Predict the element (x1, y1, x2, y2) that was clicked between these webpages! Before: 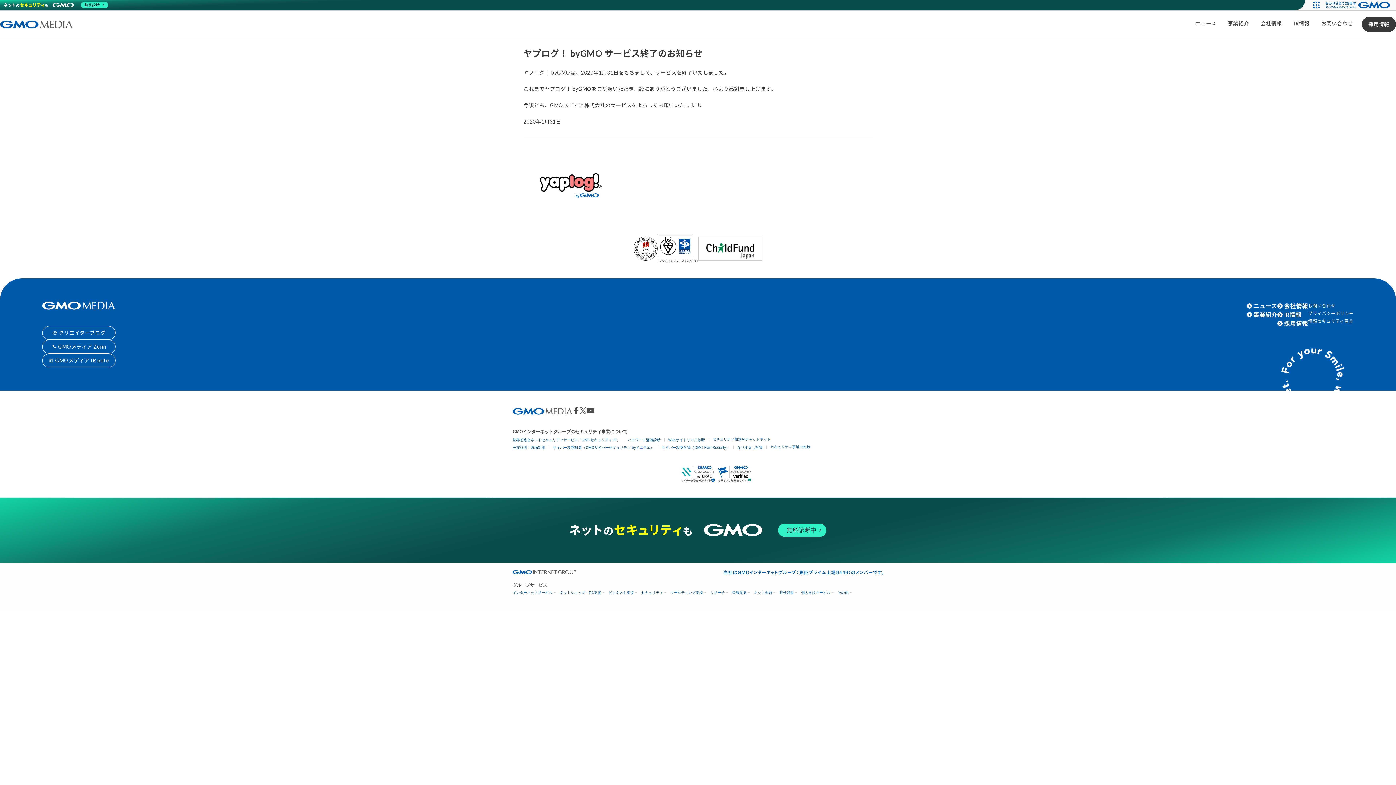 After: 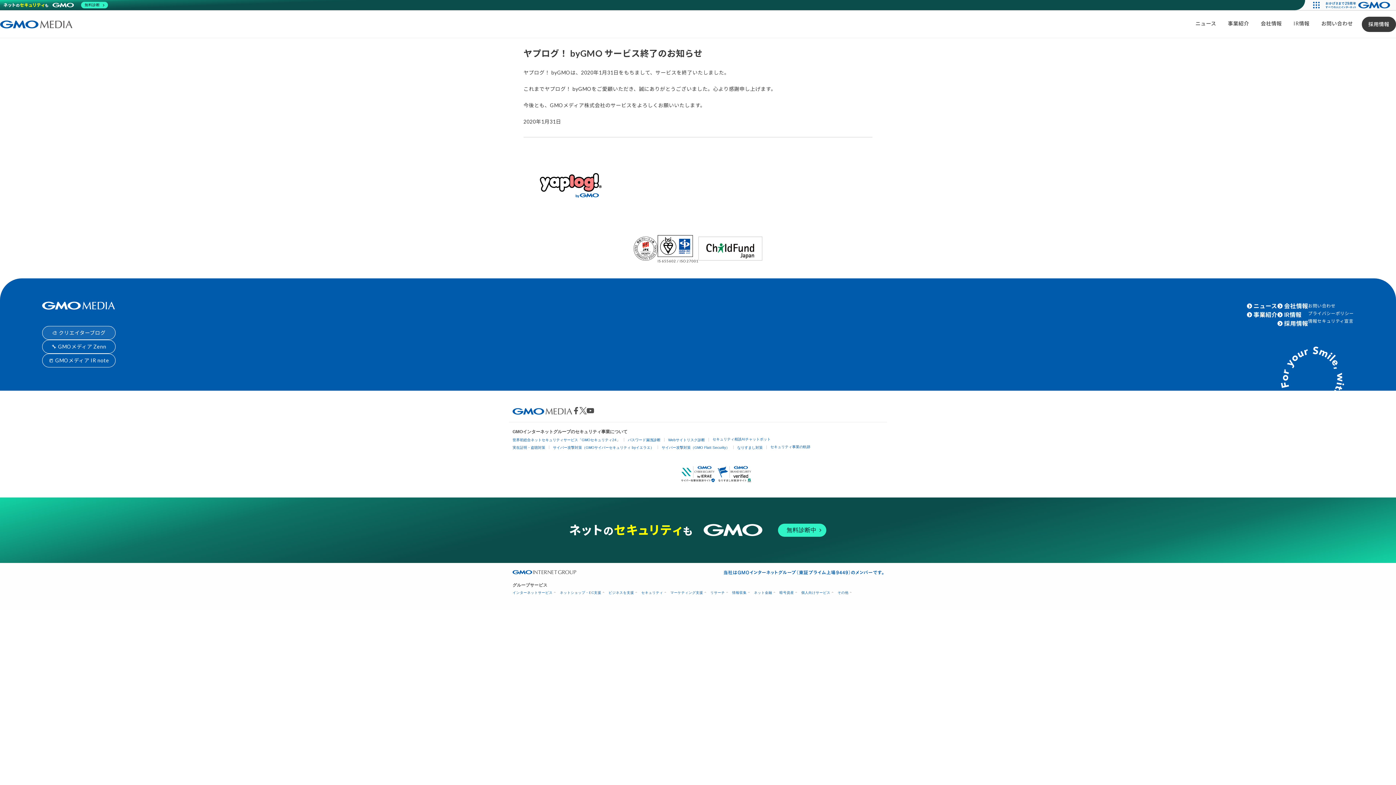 Action: bbox: (42, 326, 115, 340) label: 🎨 クリエイターブログ